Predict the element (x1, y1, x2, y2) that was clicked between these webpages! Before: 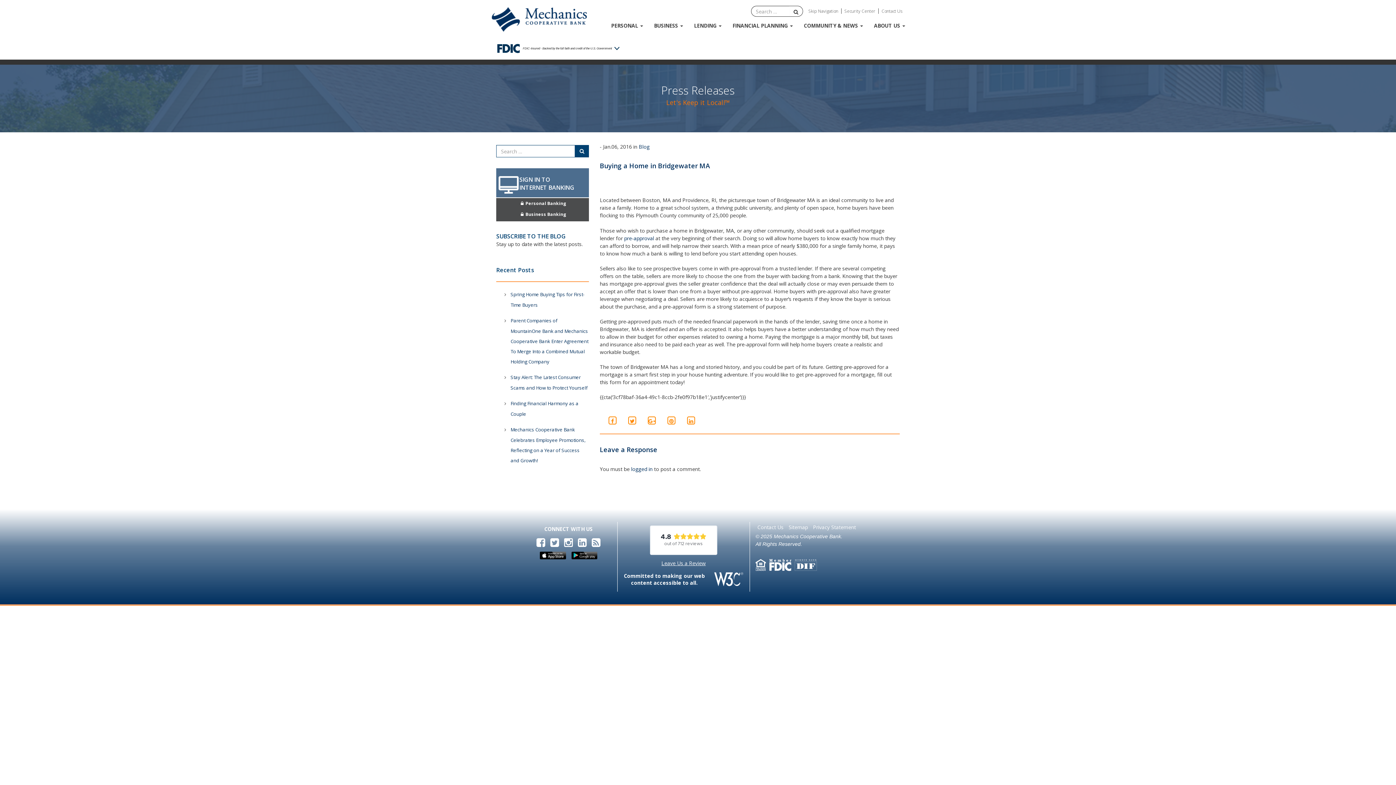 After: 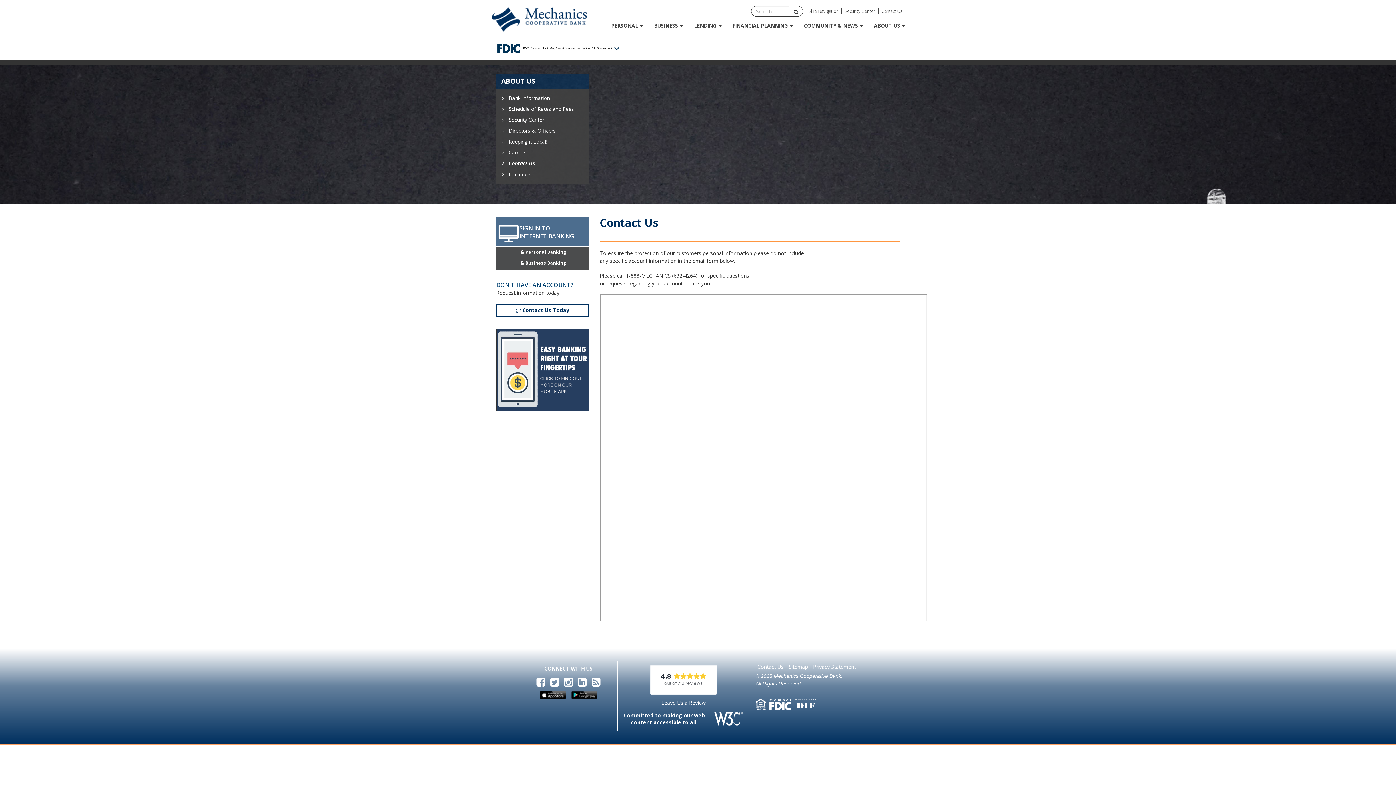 Action: bbox: (881, 8, 902, 14) label: Contact Us